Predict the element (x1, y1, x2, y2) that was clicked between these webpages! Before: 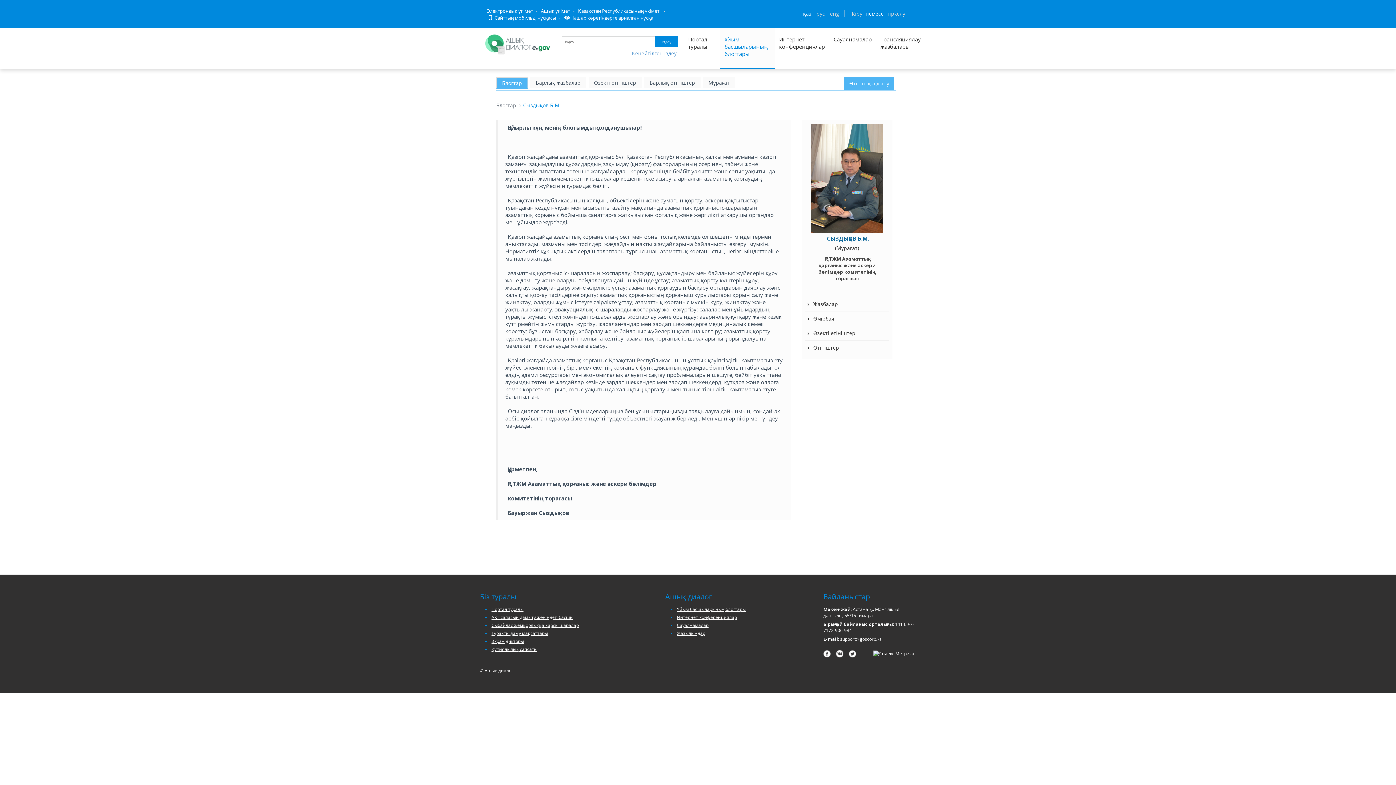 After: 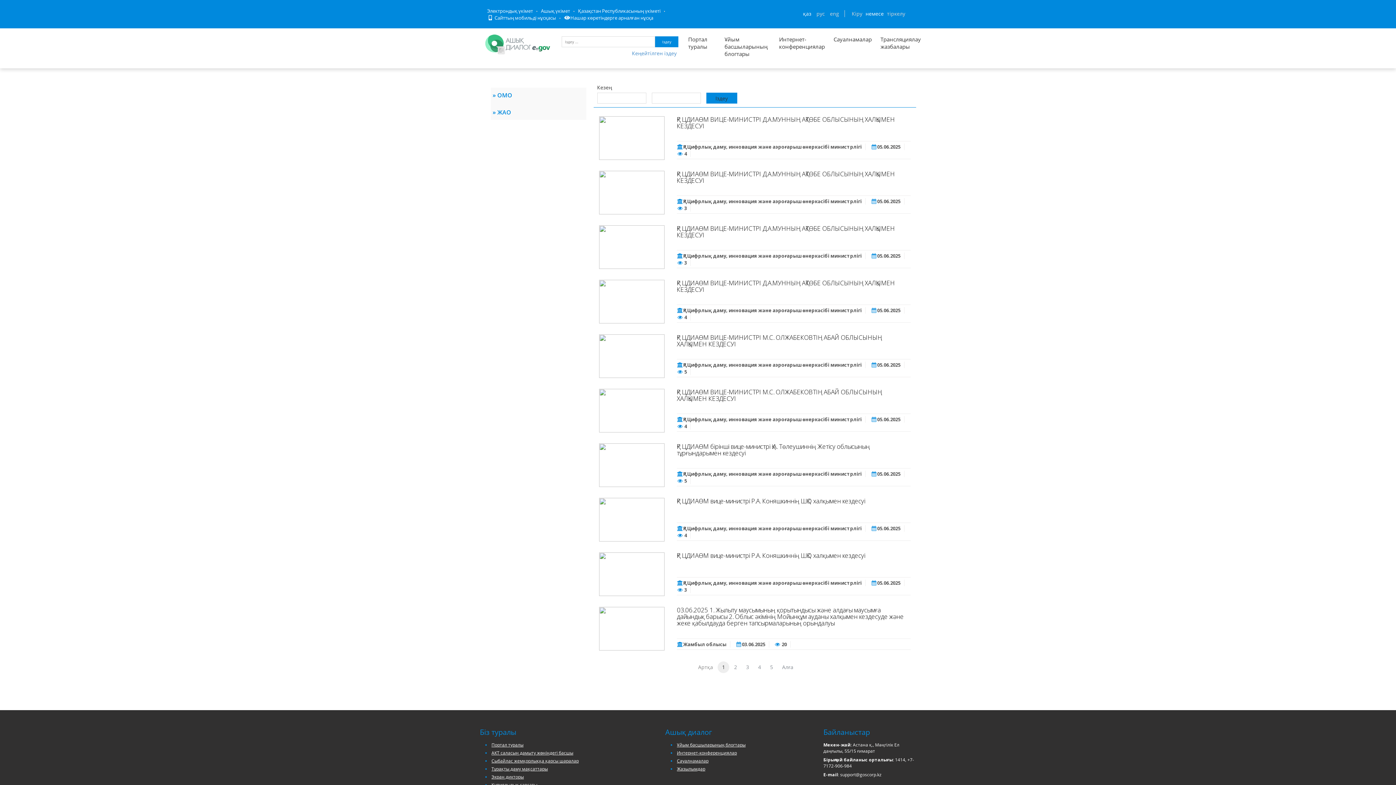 Action: label: Список записей трансляции bbox: (876, 28, 905, 61)